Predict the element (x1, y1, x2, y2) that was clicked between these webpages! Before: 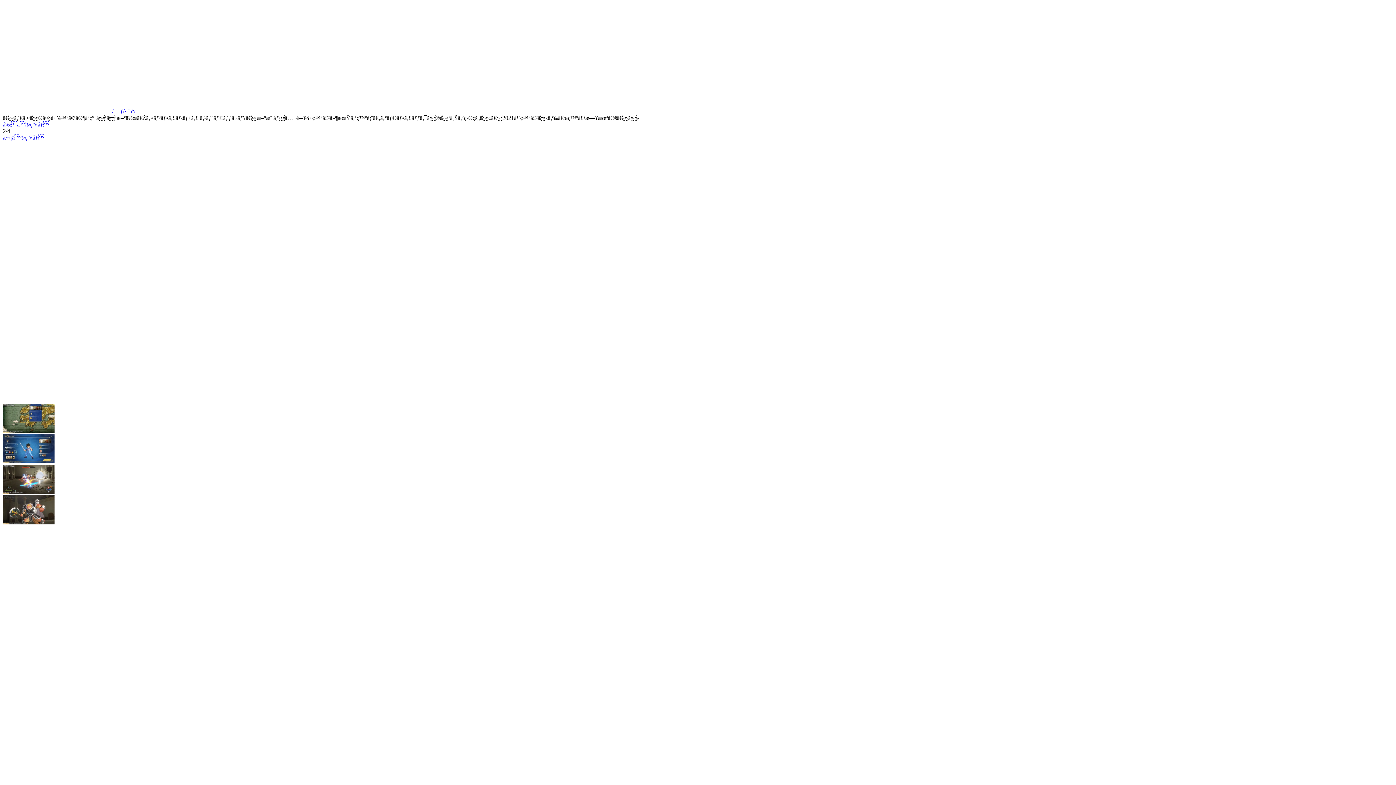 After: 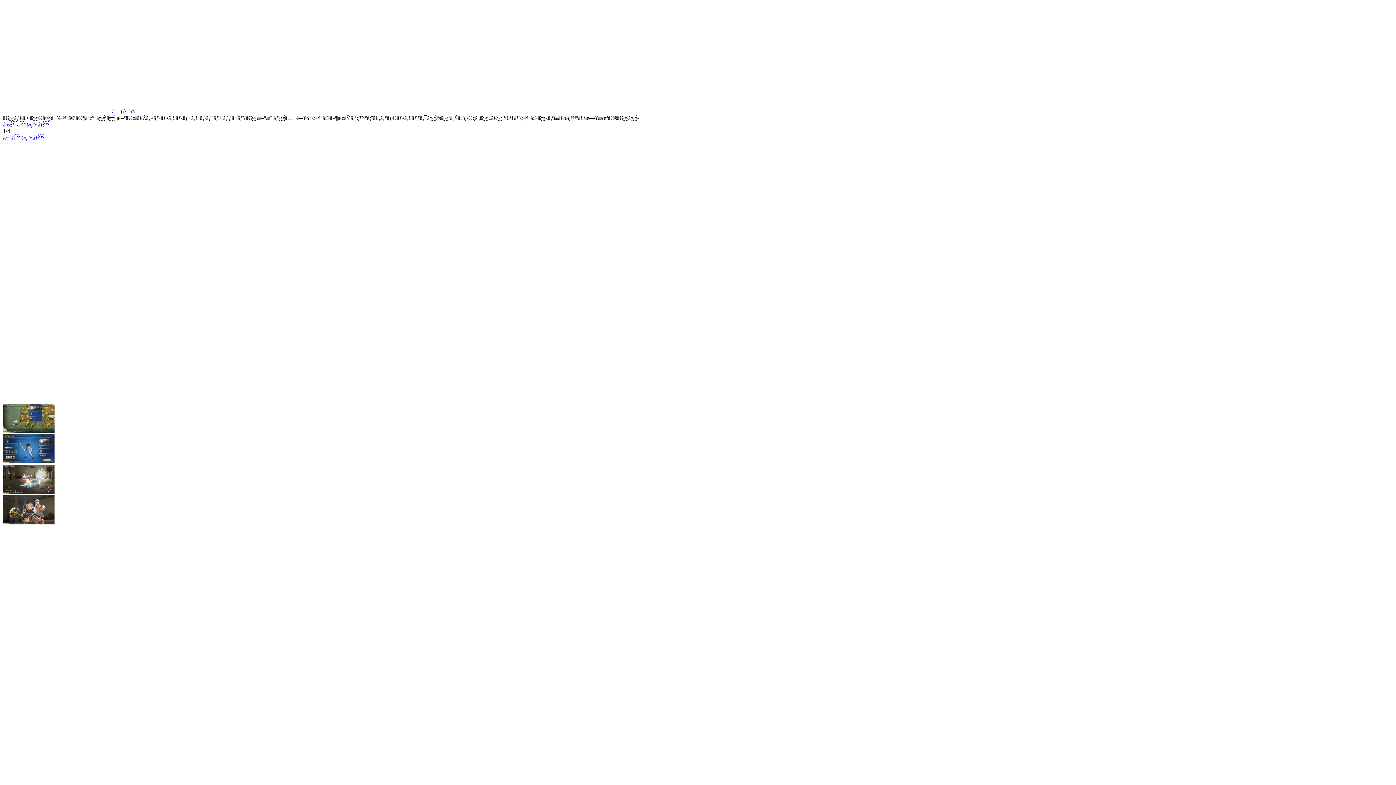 Action: bbox: (2, 121, 49, 127) label: å‰ã®ç”»åƒ